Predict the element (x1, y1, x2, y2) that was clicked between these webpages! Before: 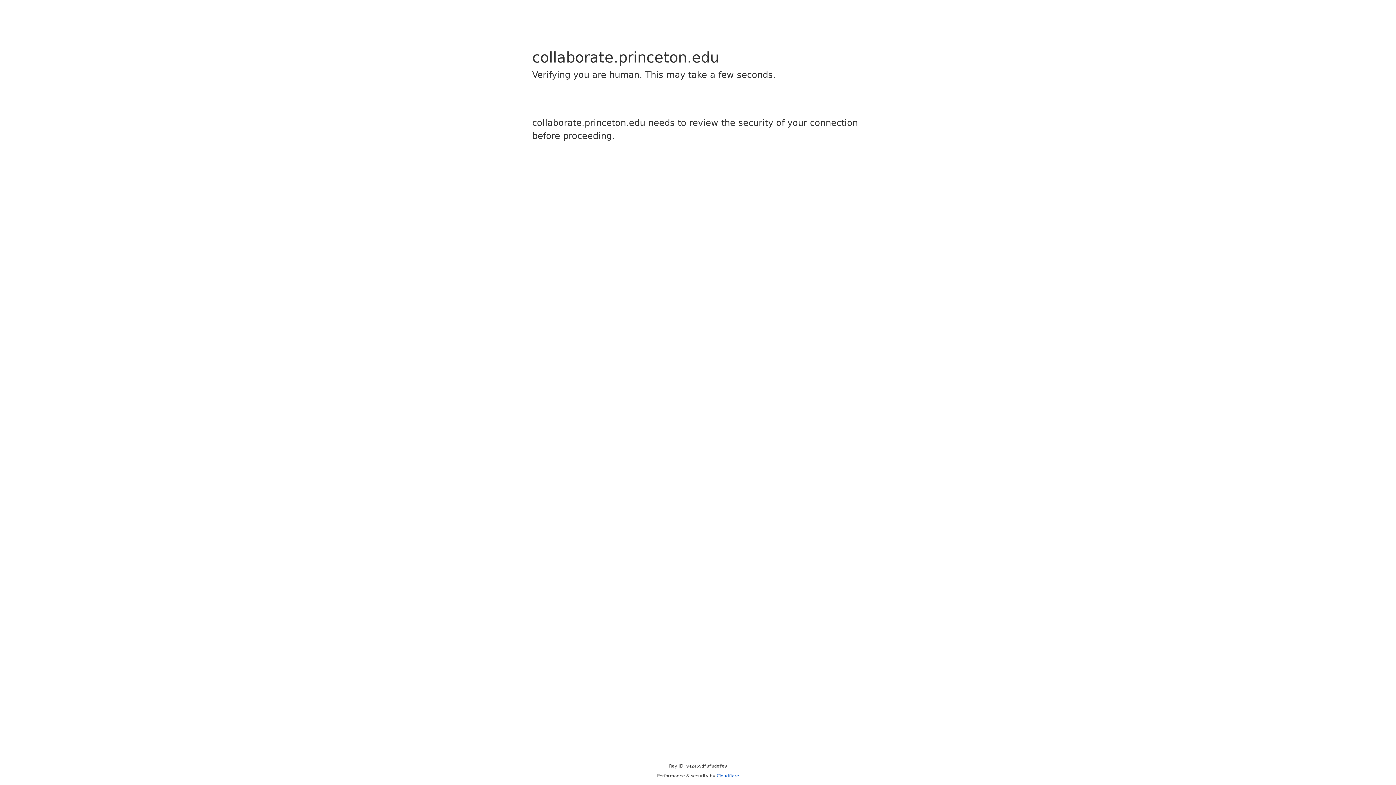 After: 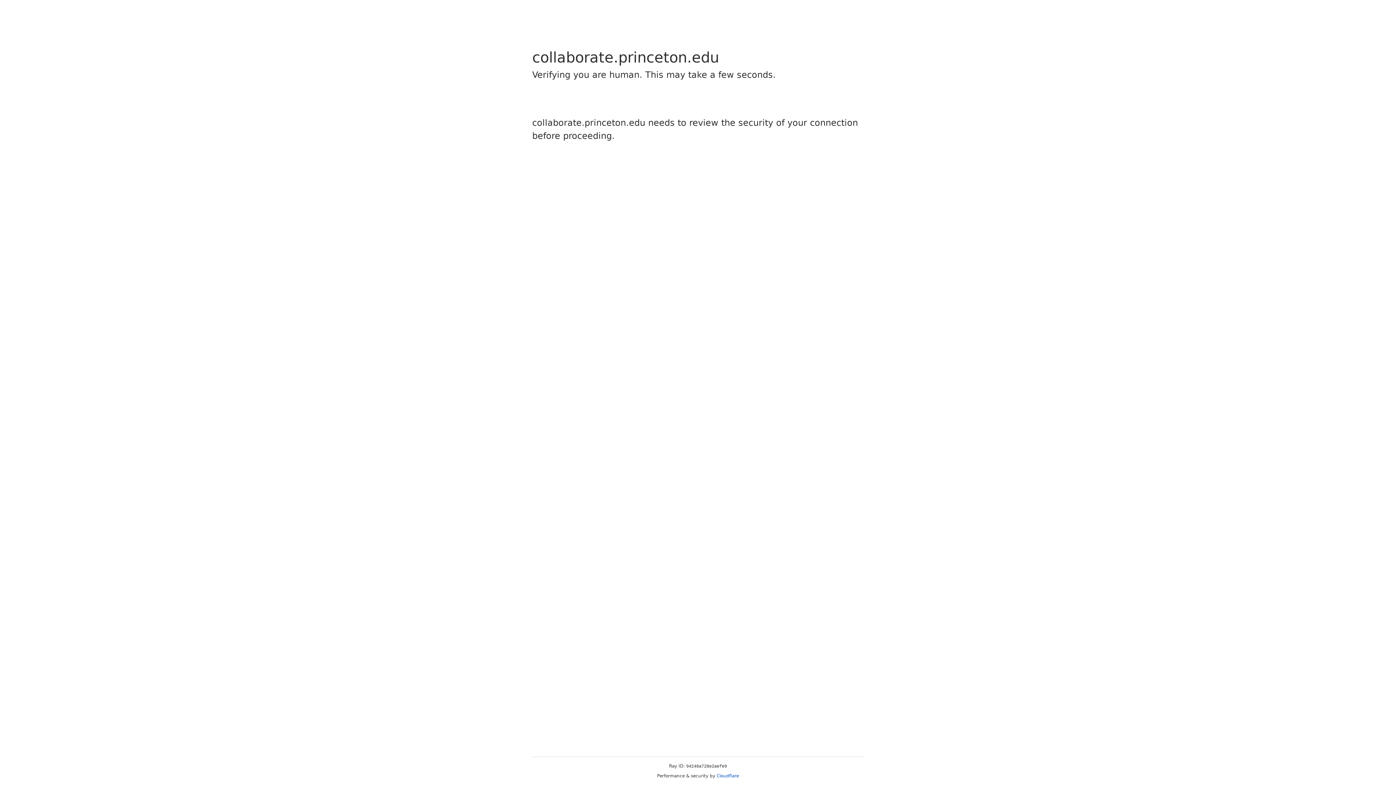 Action: label: Cloudflare bbox: (716, 773, 739, 778)